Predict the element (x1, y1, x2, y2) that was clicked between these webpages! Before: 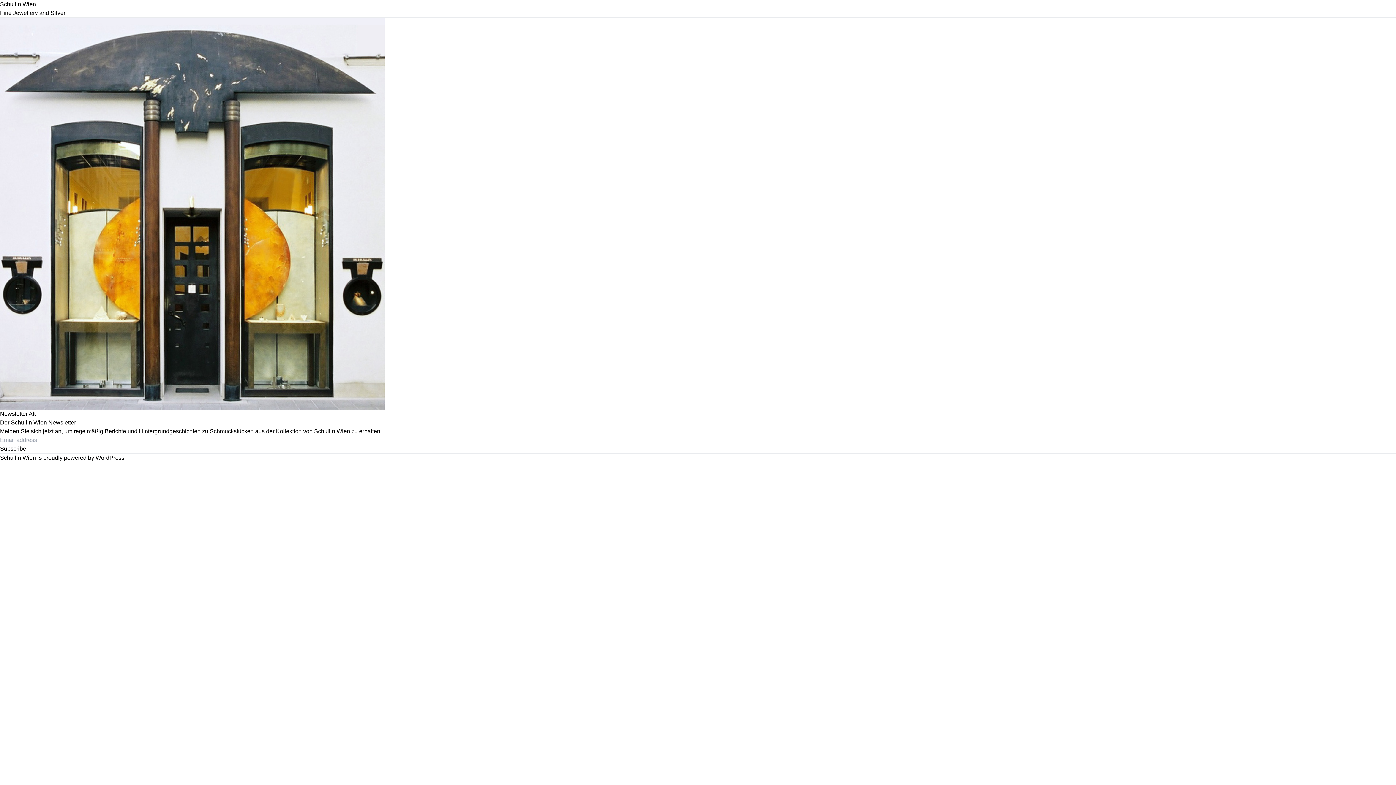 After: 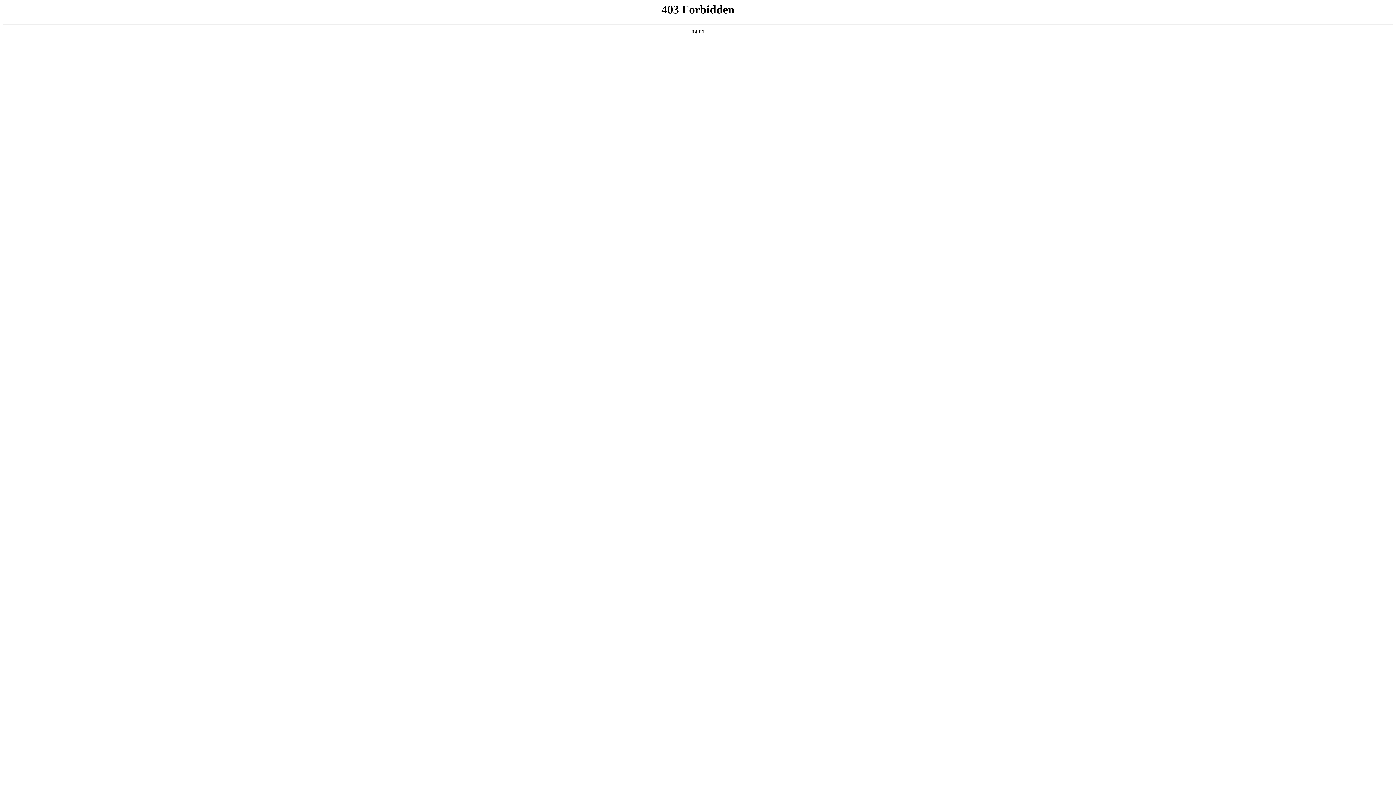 Action: bbox: (95, 454, 124, 461) label: WordPress